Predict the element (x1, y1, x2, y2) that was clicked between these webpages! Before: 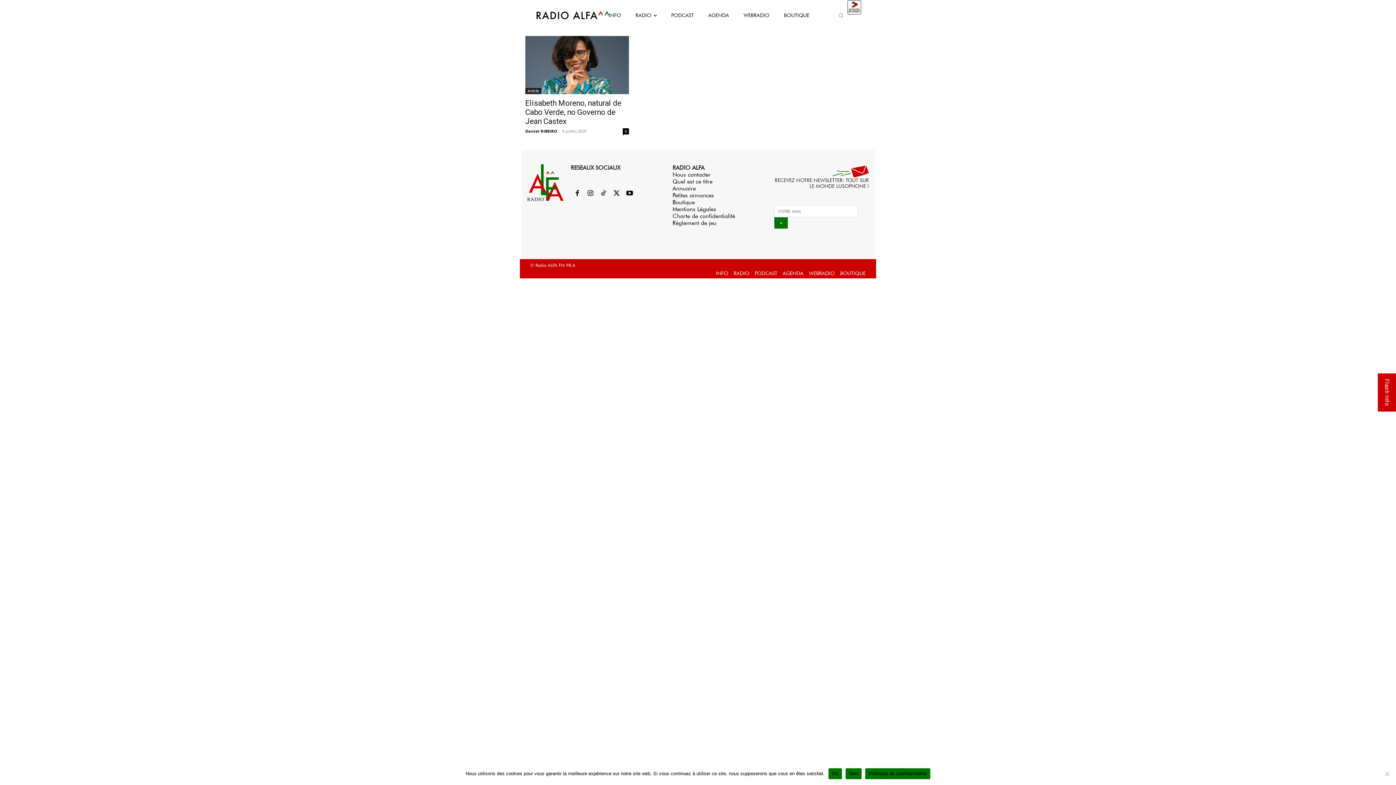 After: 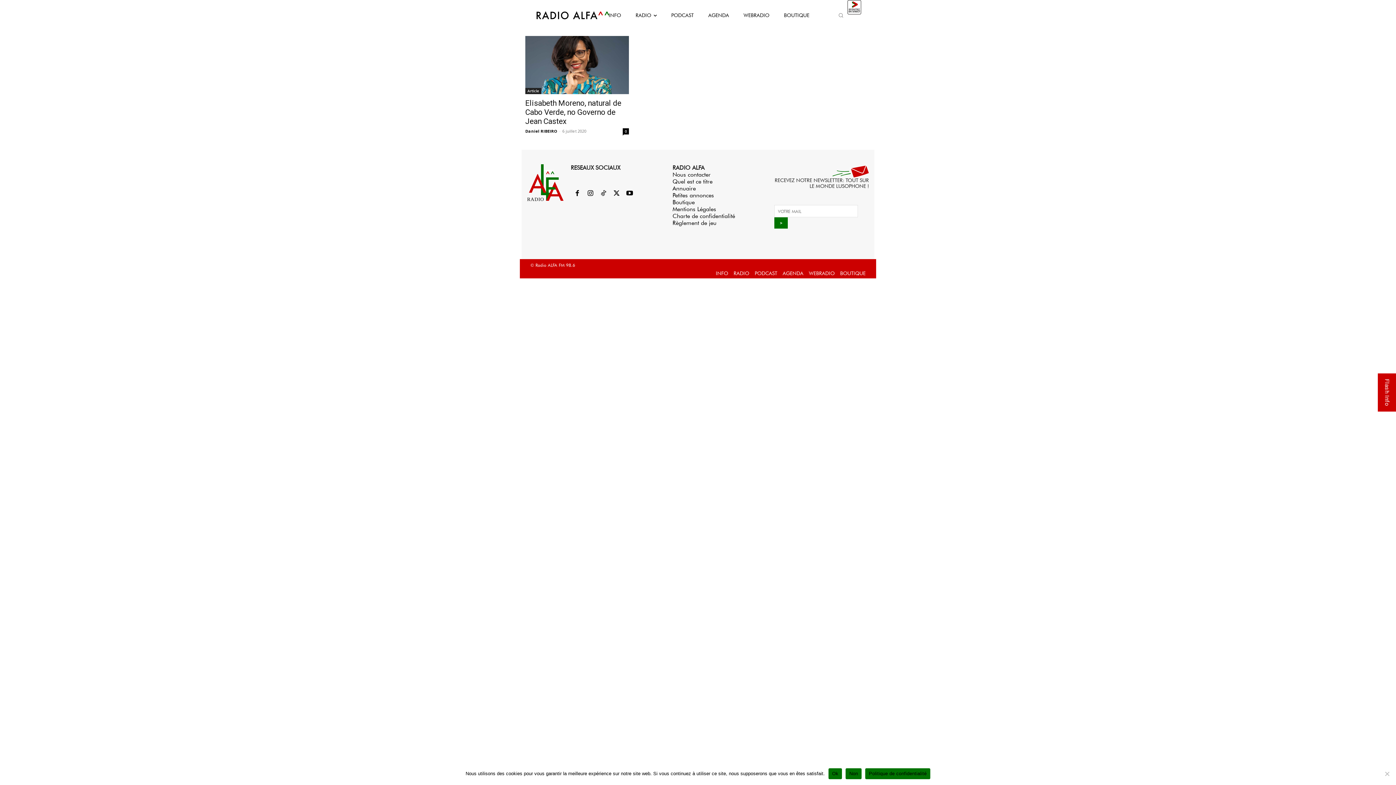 Action: bbox: (570, 187, 584, 200)